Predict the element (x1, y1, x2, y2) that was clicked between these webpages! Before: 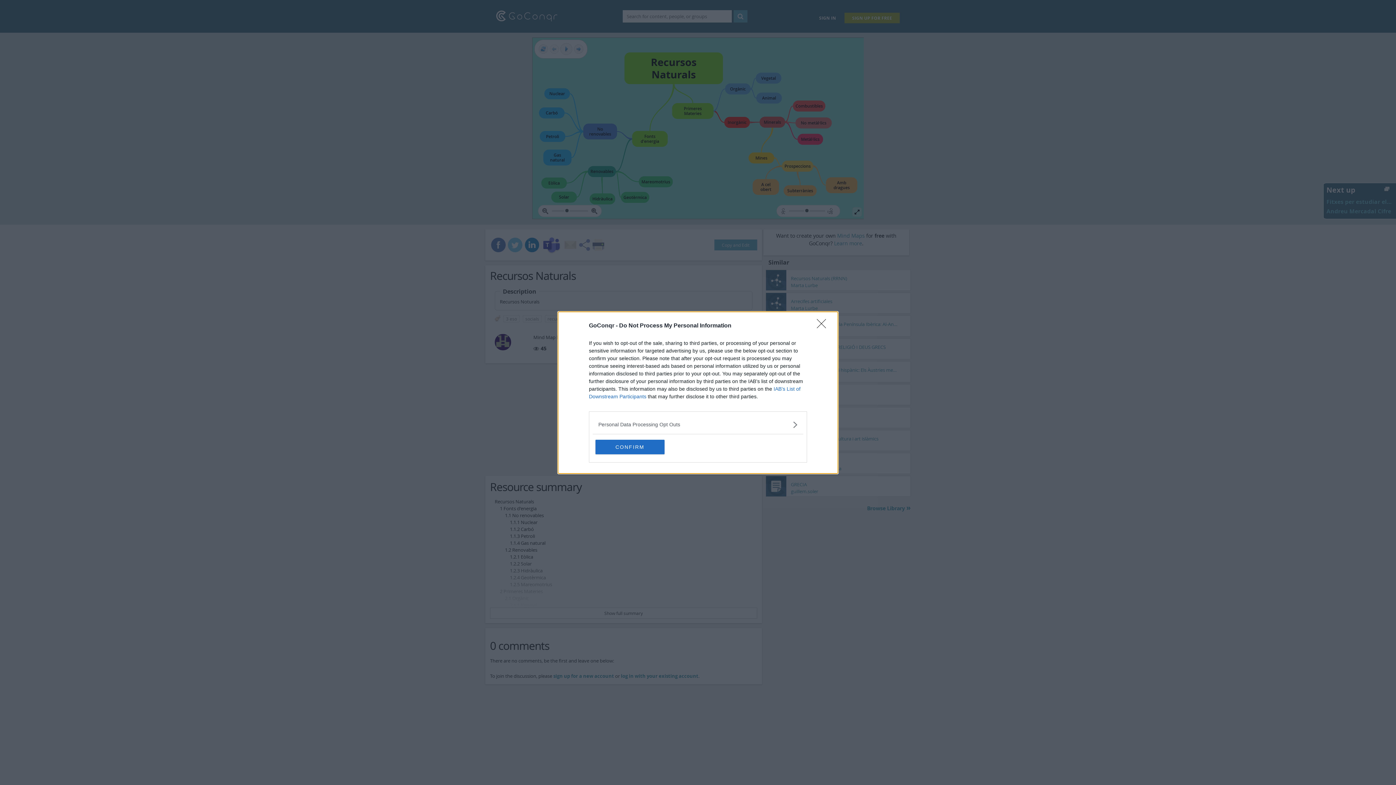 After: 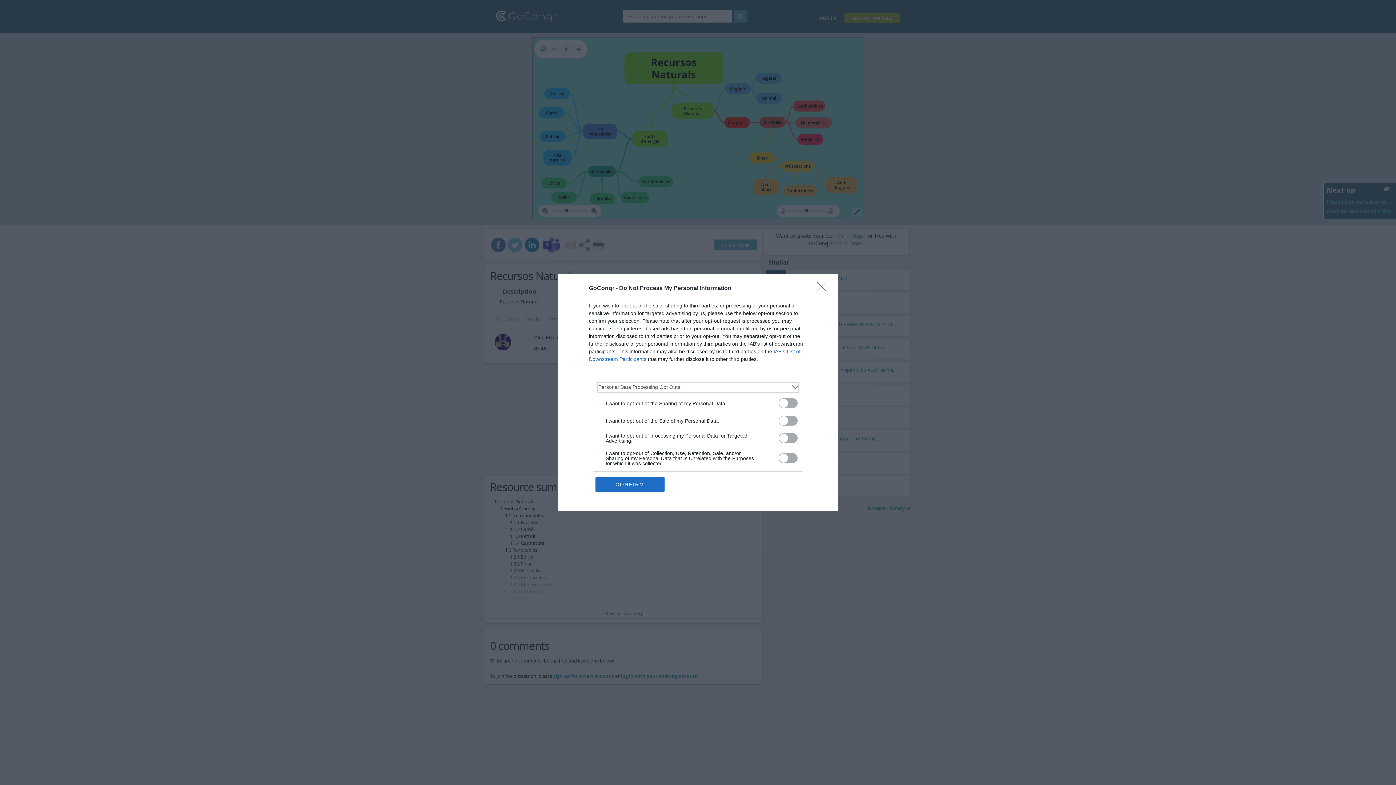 Action: label: Opt-Outs bbox: (598, 420, 797, 428)